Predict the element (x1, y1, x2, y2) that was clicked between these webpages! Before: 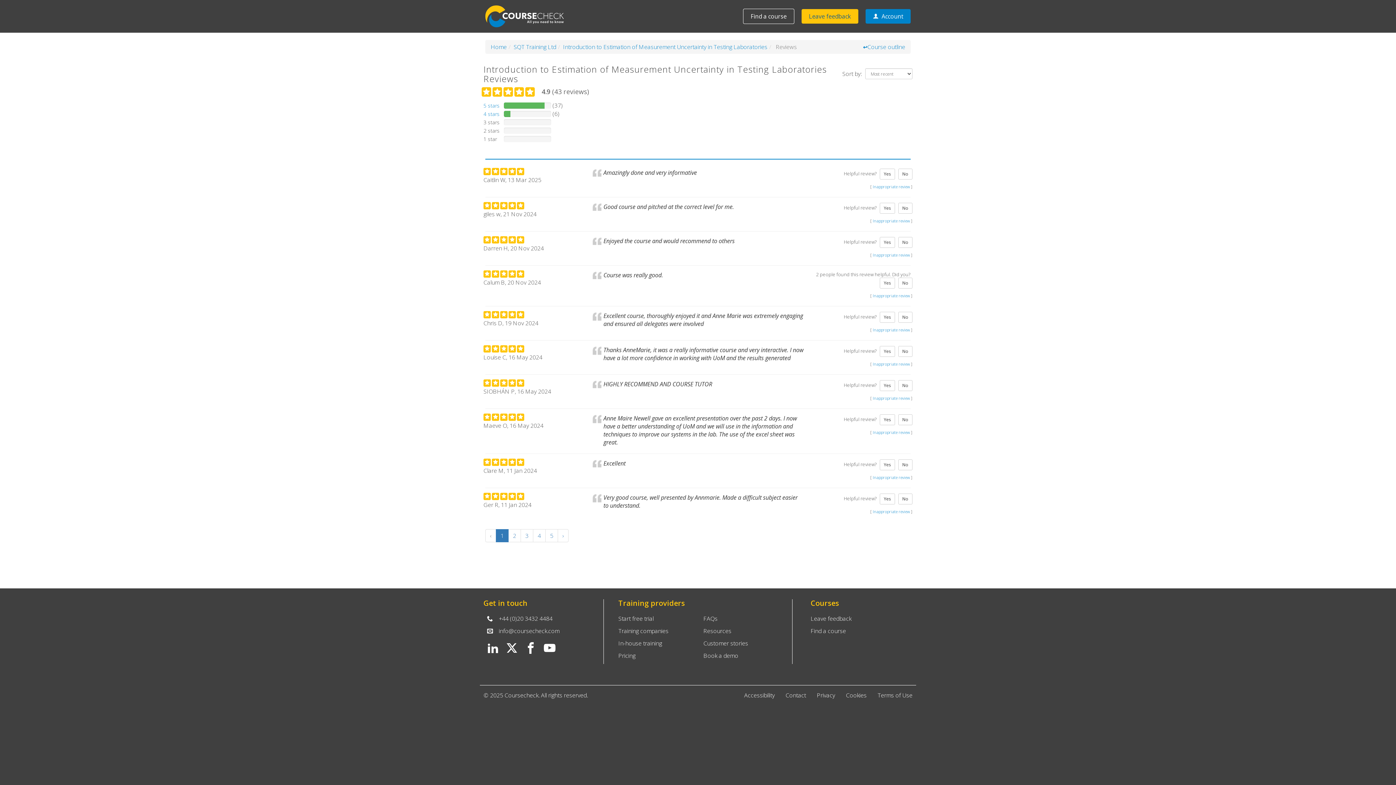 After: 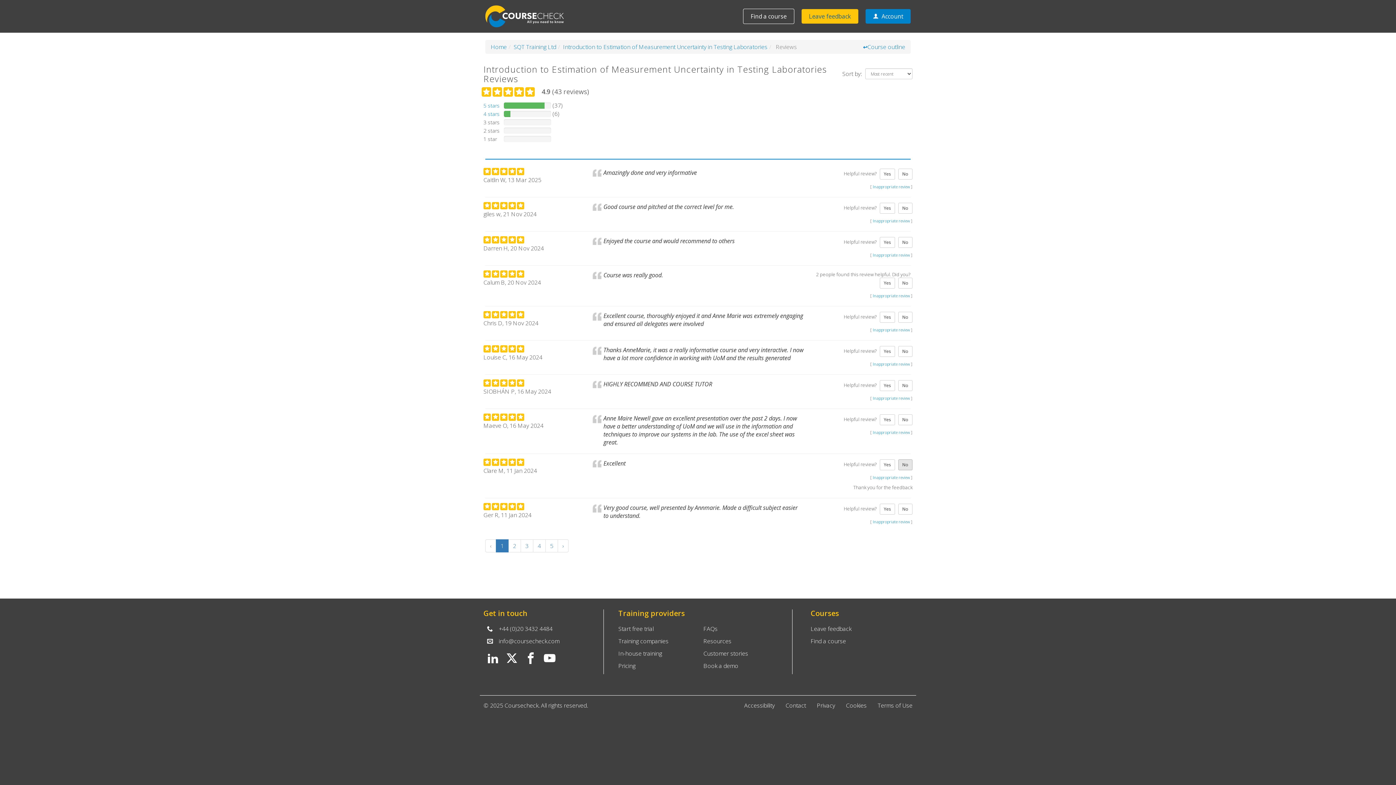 Action: bbox: (898, 459, 912, 470) label: No